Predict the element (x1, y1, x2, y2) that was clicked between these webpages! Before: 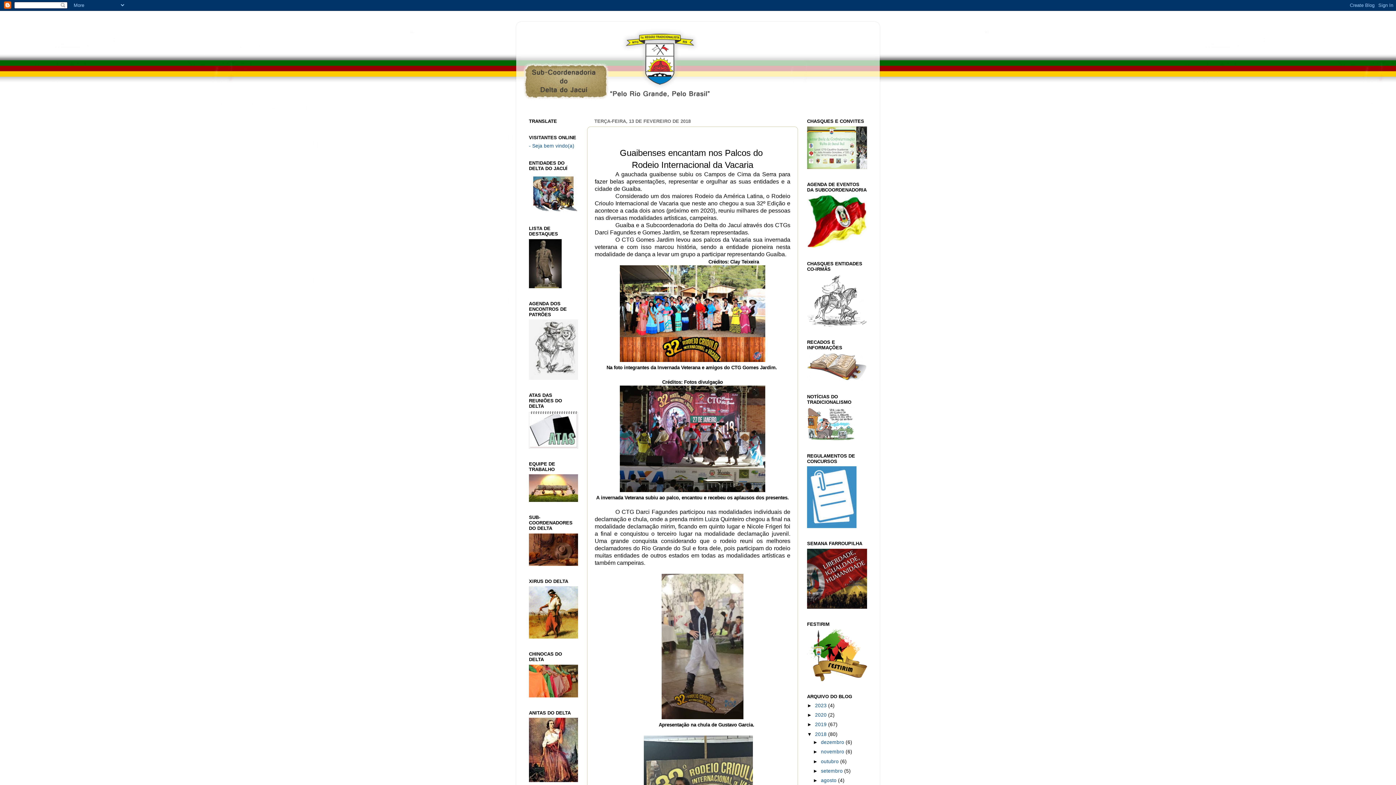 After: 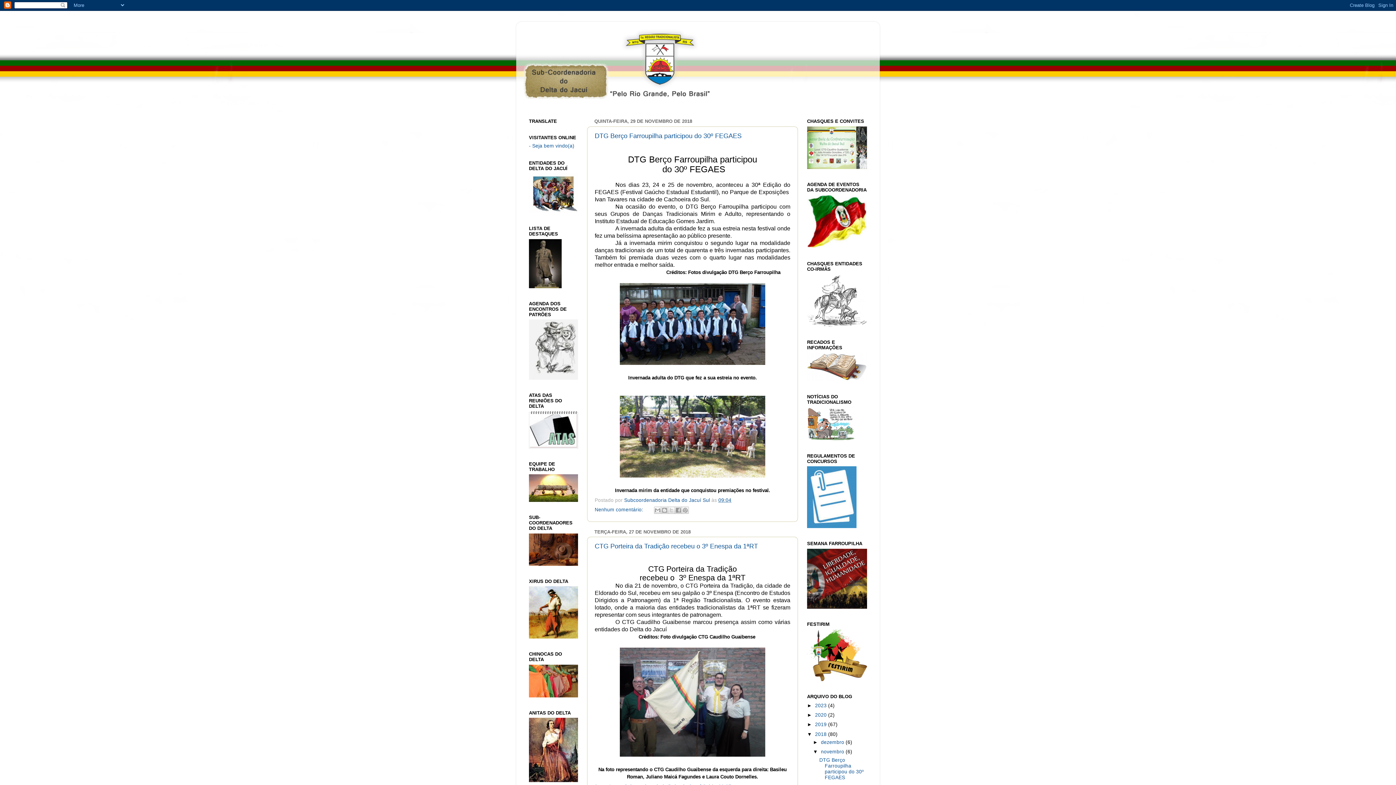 Action: label: novembro  bbox: (821, 749, 845, 755)